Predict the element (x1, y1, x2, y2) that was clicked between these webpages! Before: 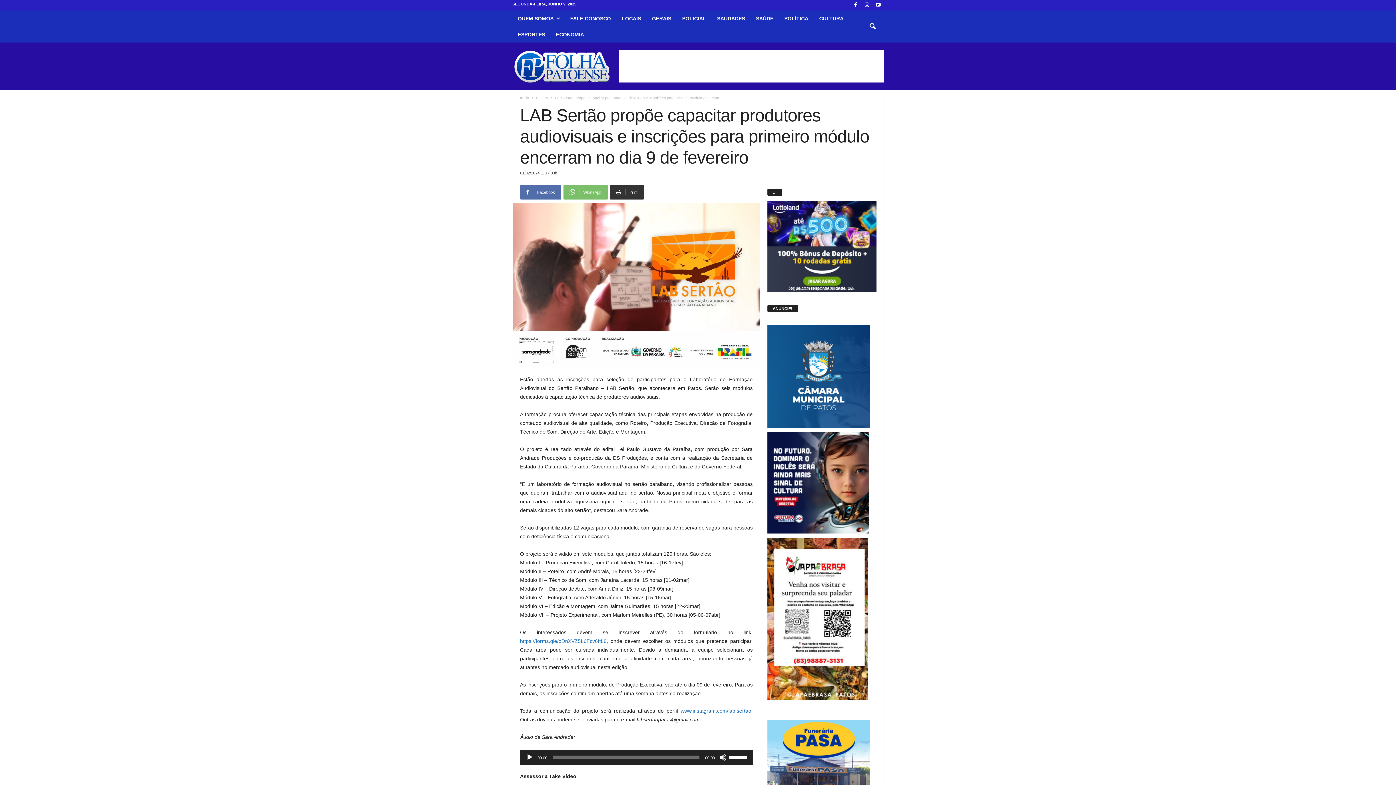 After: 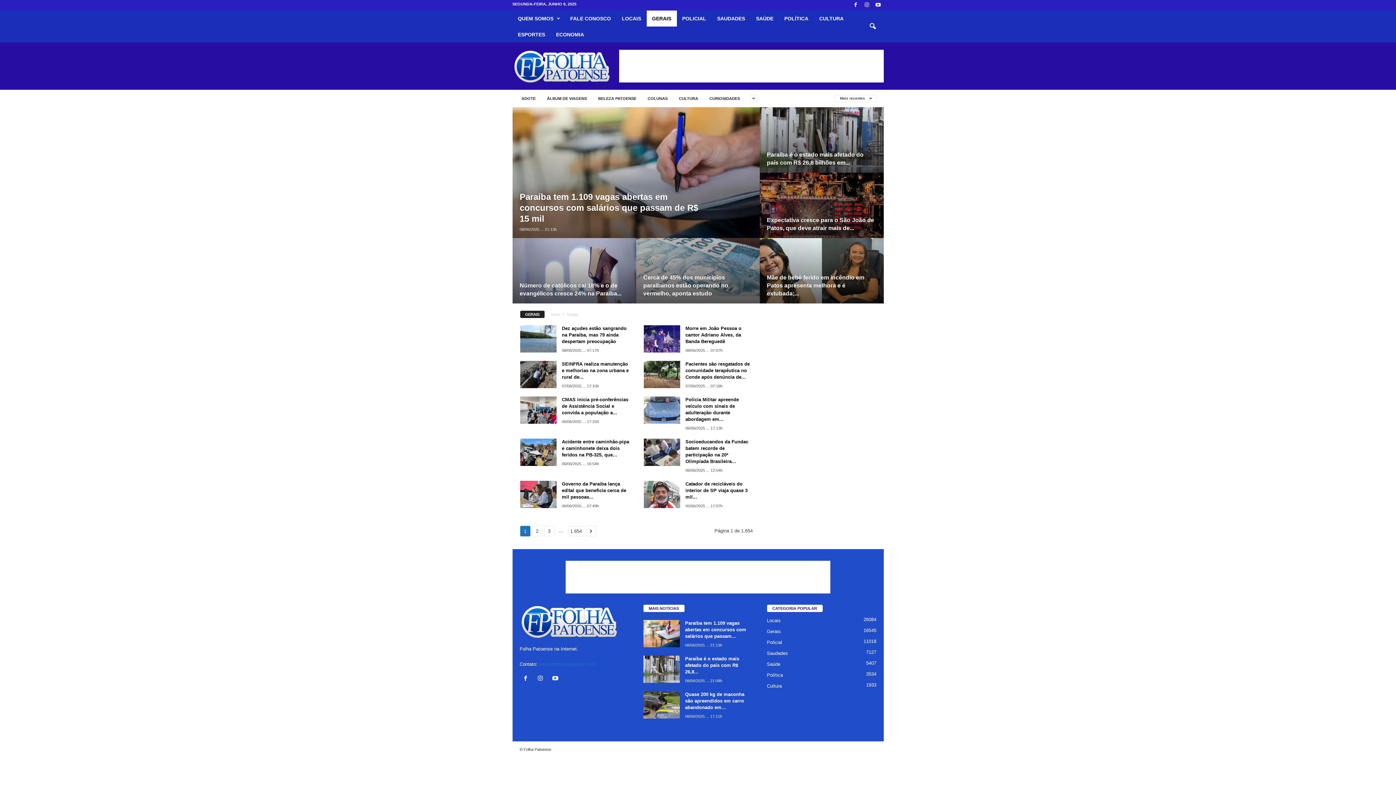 Action: label: GERAIS bbox: (646, 10, 676, 26)